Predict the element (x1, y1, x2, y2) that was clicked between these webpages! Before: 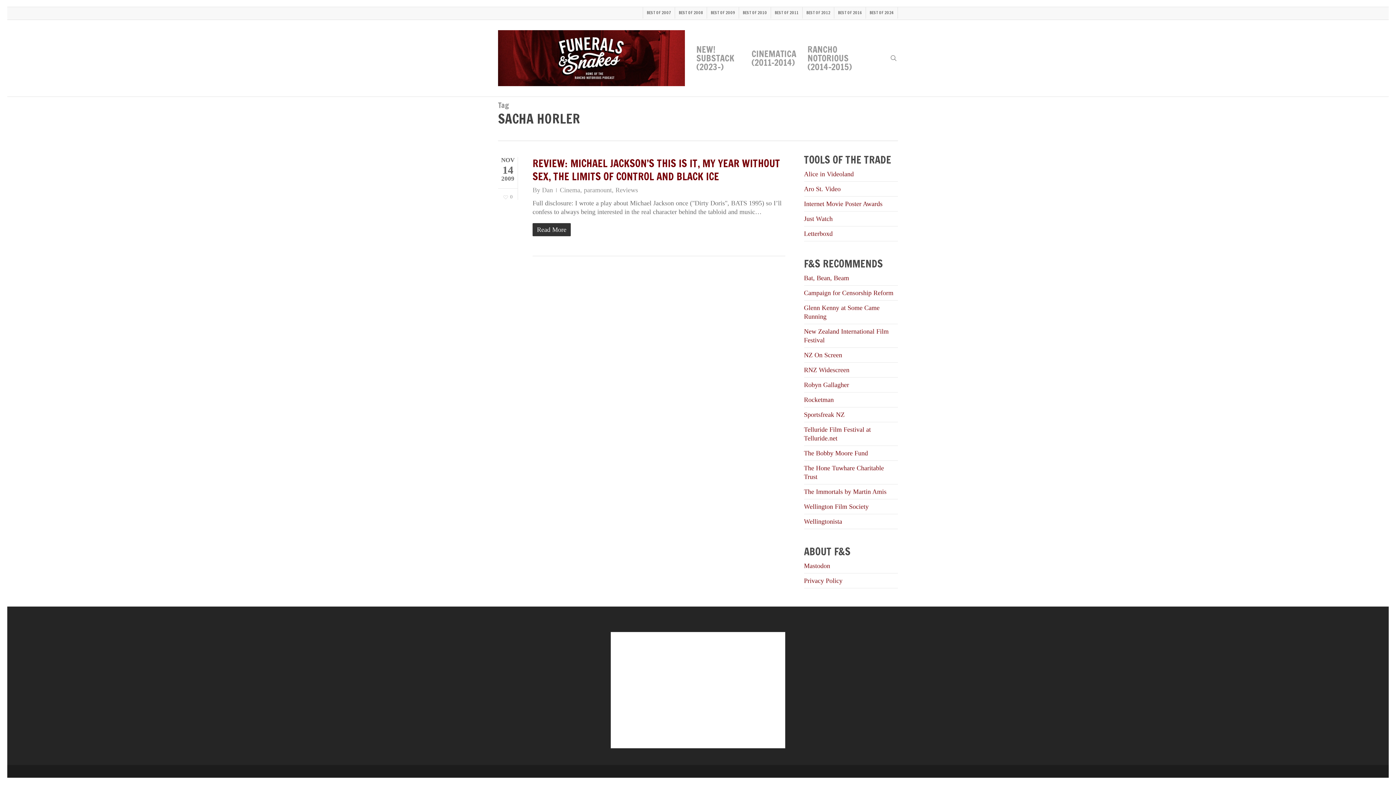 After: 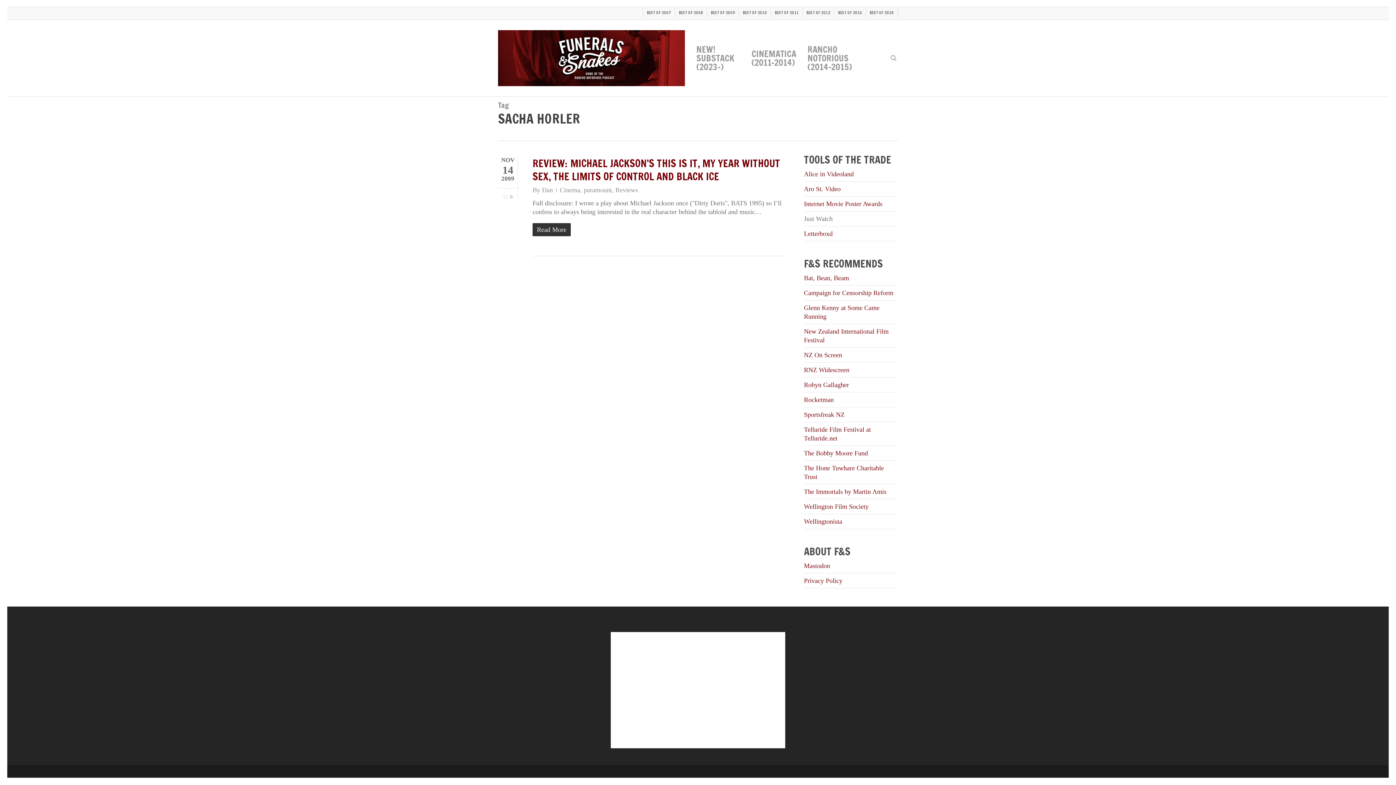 Action: bbox: (804, 215, 832, 222) label: Just Watch